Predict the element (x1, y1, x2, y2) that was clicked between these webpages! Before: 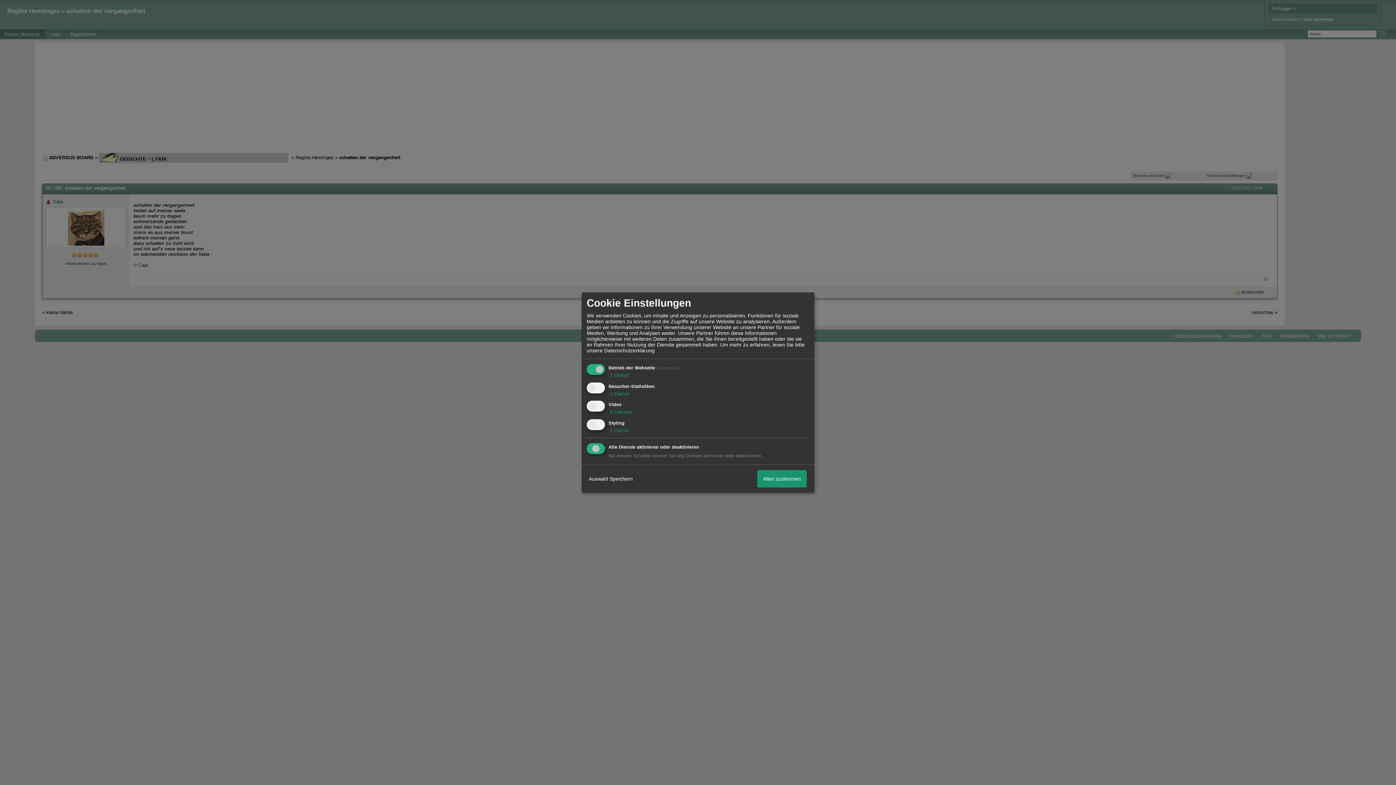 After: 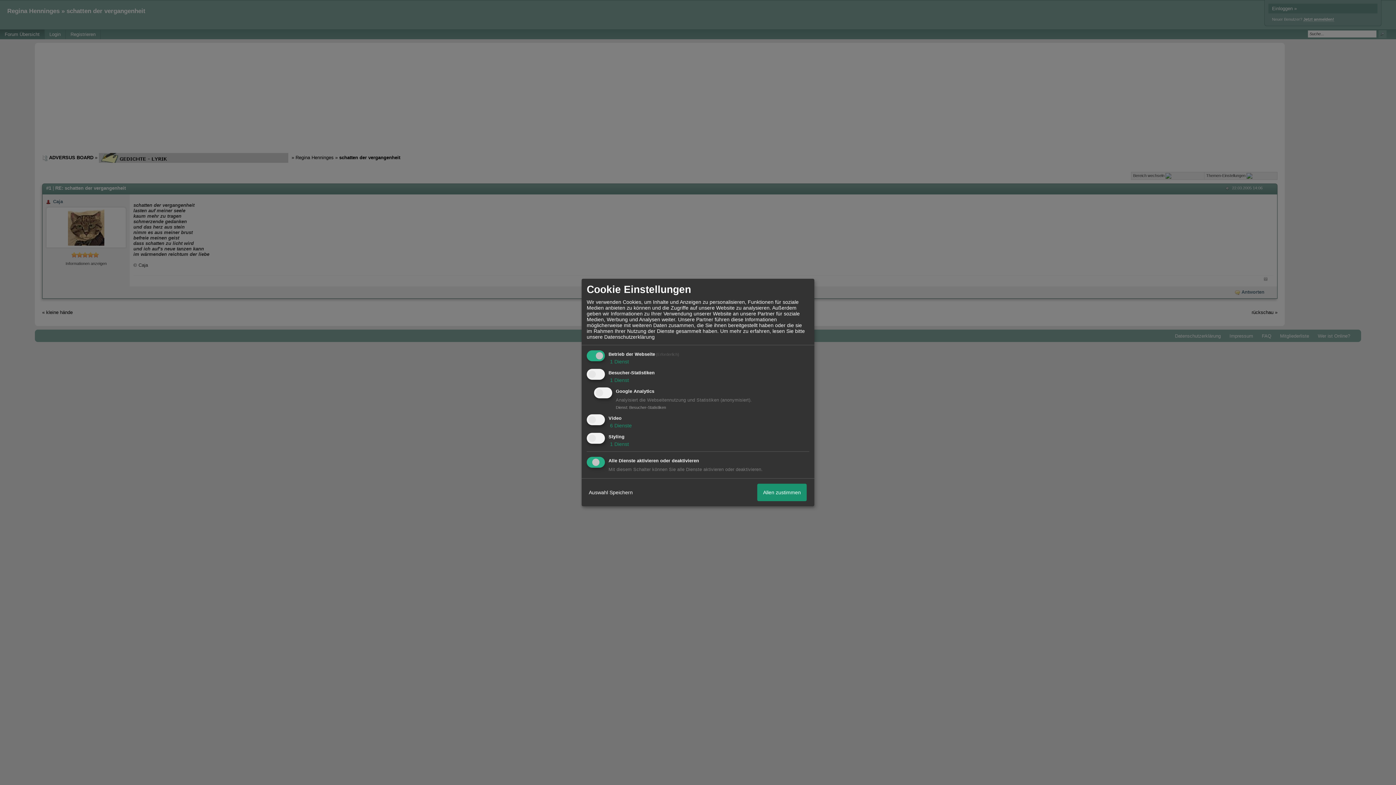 Action: label:  1 Dienst bbox: (608, 390, 629, 396)